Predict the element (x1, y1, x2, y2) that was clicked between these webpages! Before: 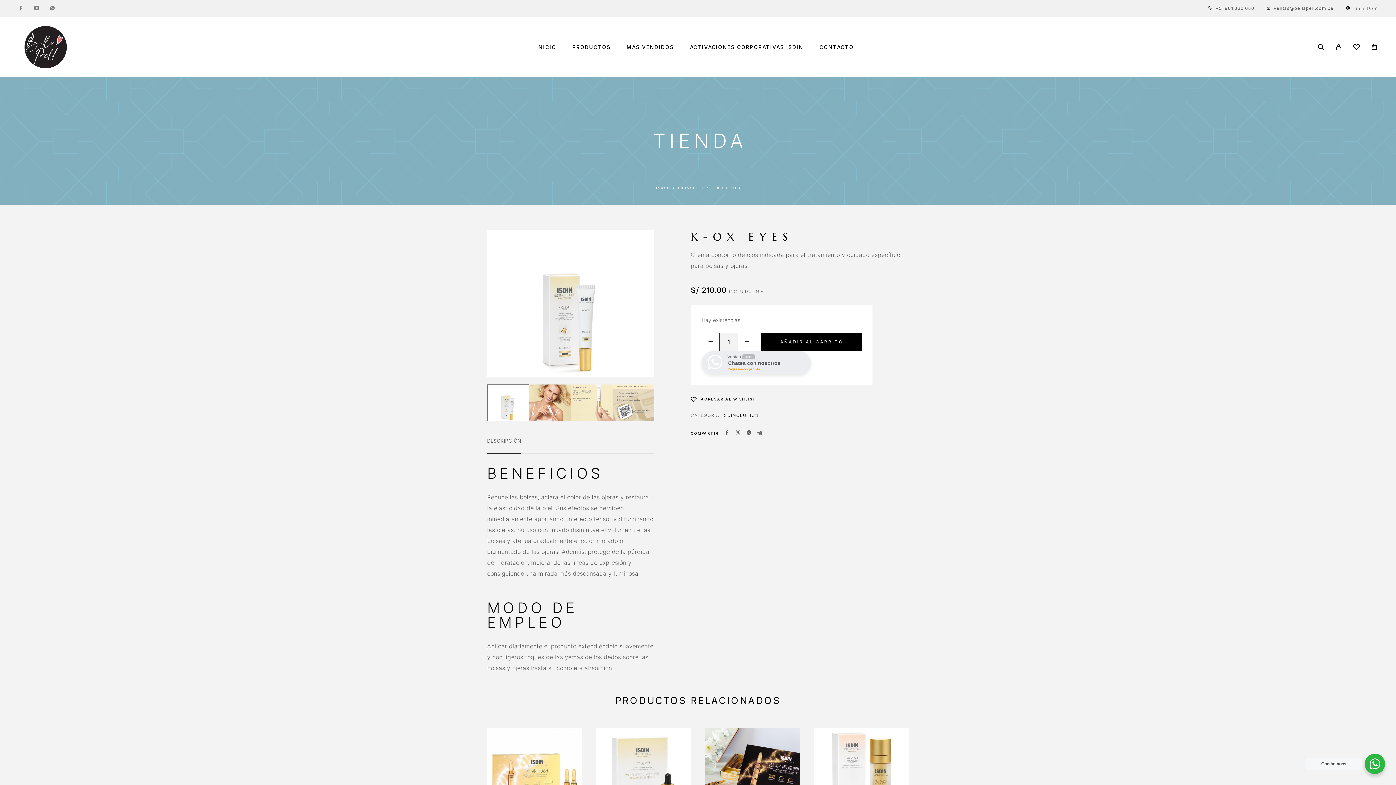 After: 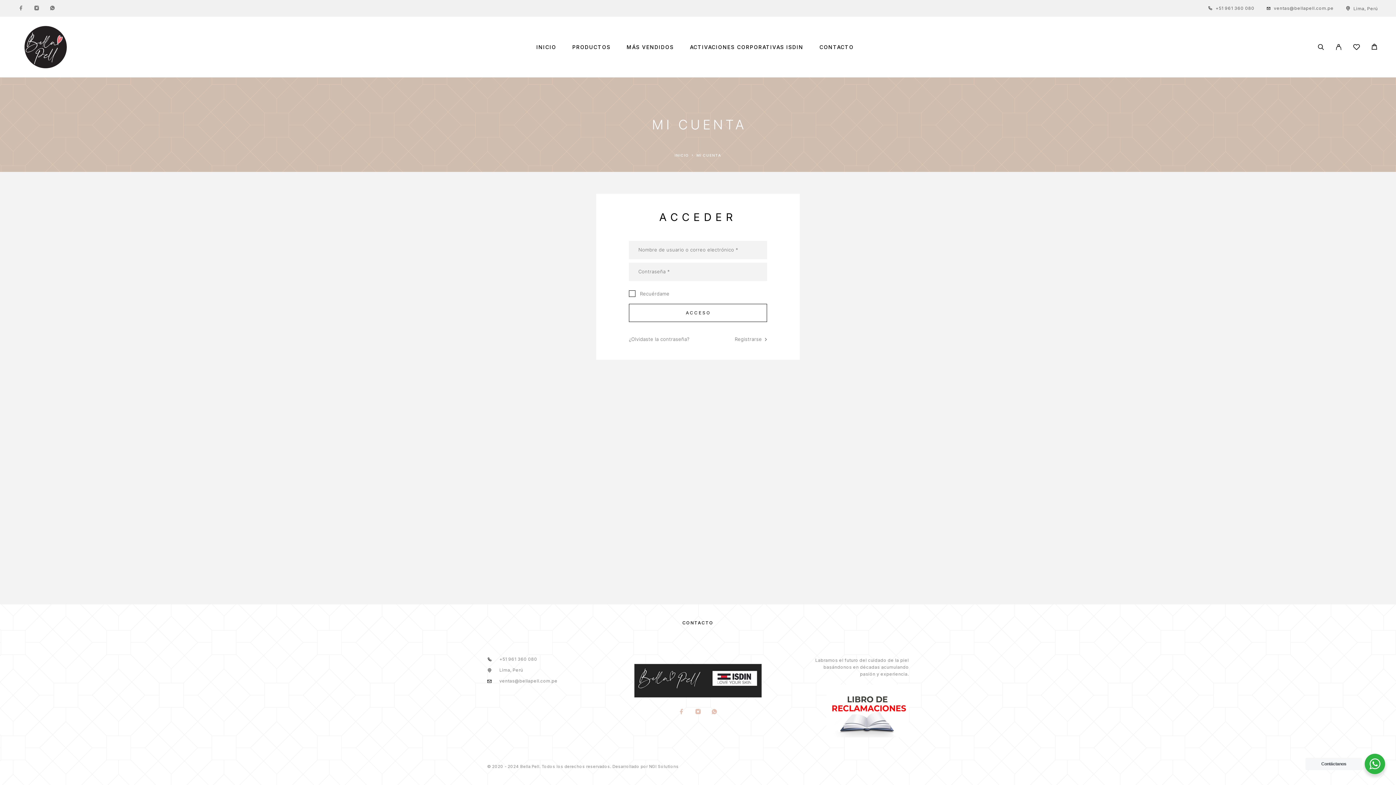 Action: label: My Account bbox: (1330, 38, 1348, 56)